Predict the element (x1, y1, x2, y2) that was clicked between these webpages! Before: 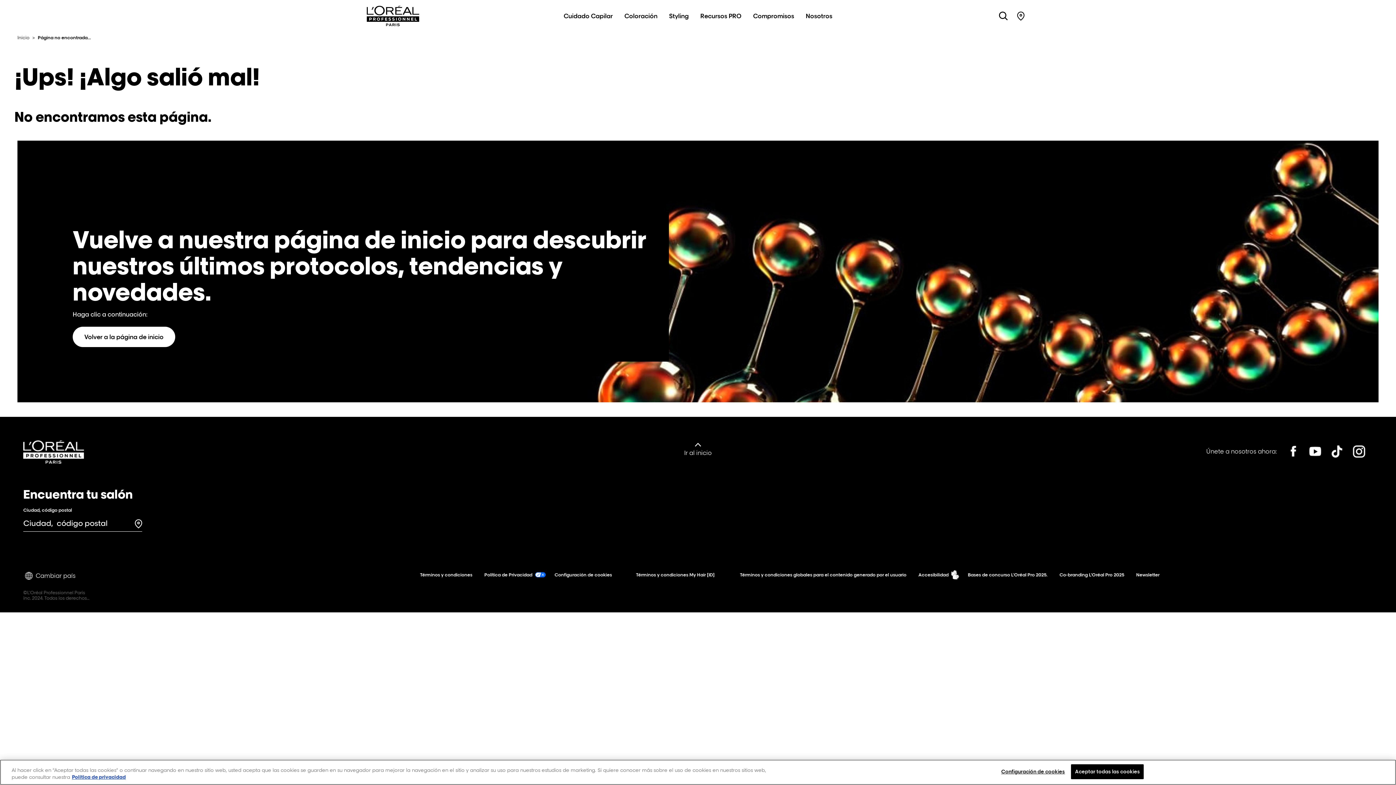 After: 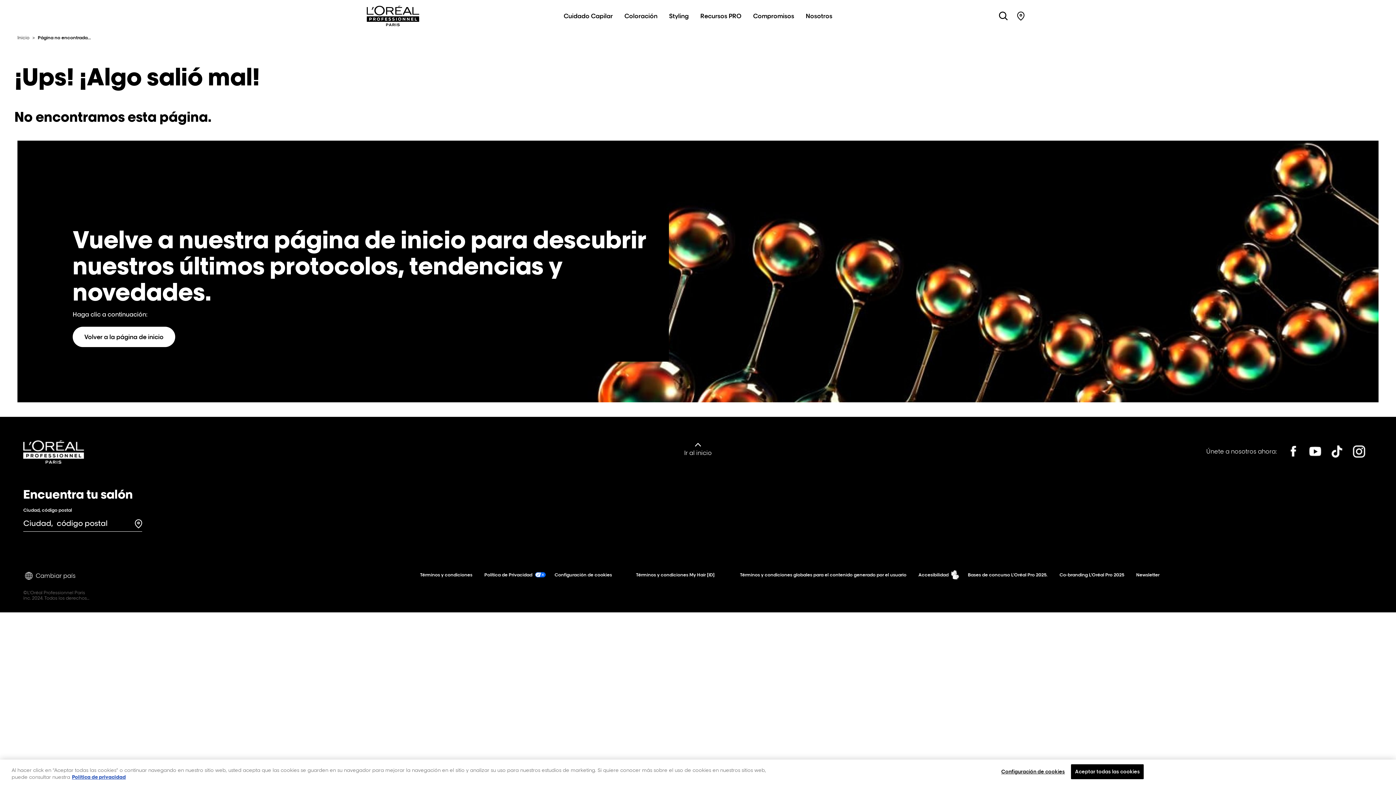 Action: label: Tiktok bbox: (1326, 440, 1348, 462)